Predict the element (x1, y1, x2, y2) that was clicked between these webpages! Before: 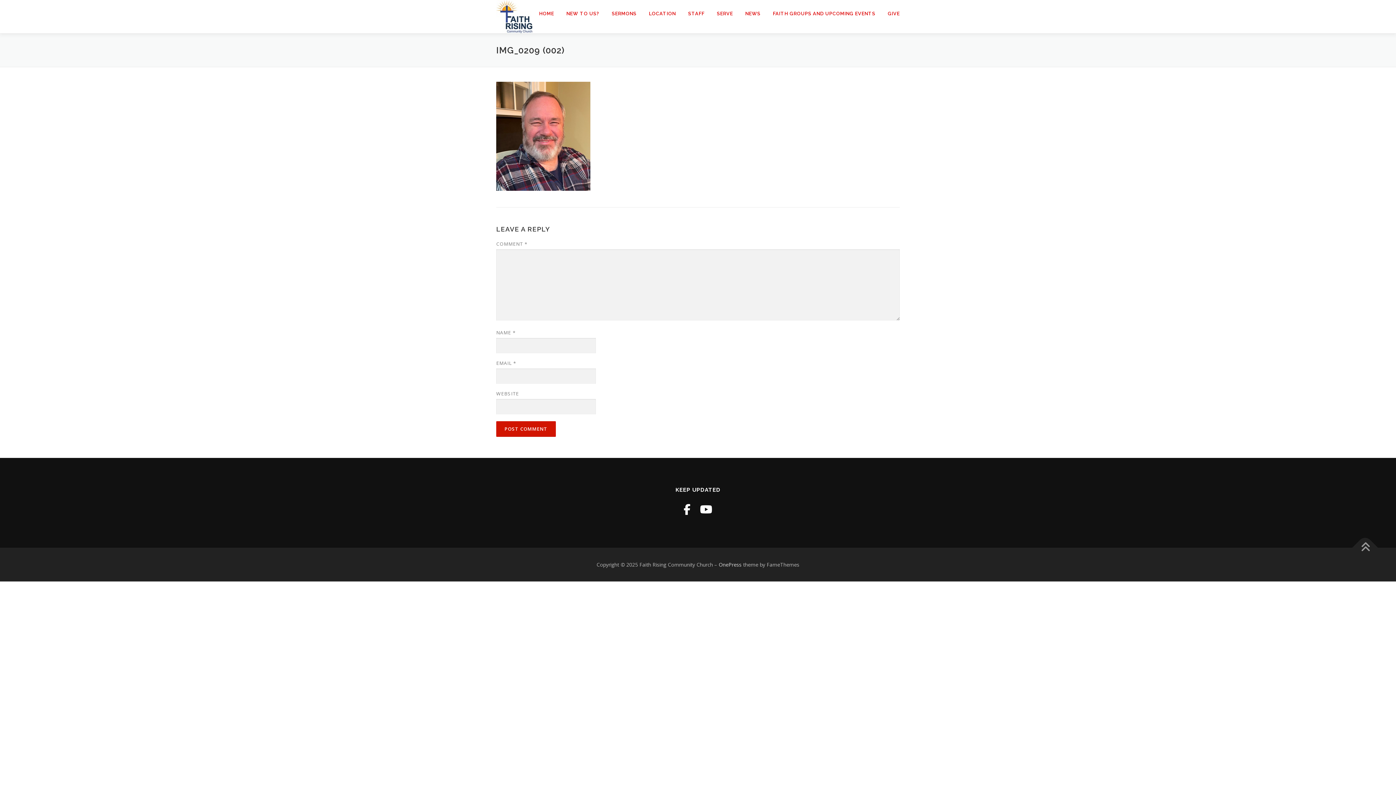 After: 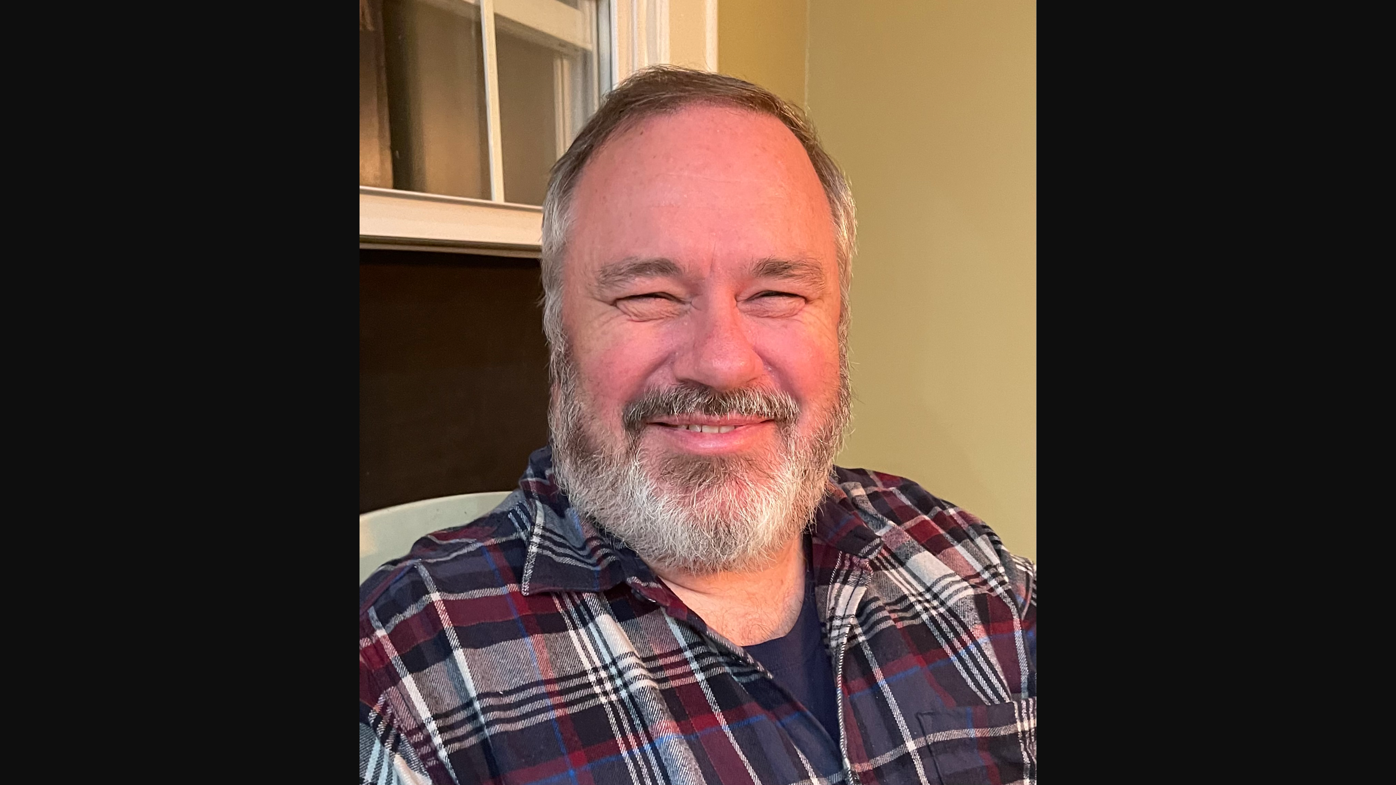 Action: bbox: (496, 132, 590, 139)